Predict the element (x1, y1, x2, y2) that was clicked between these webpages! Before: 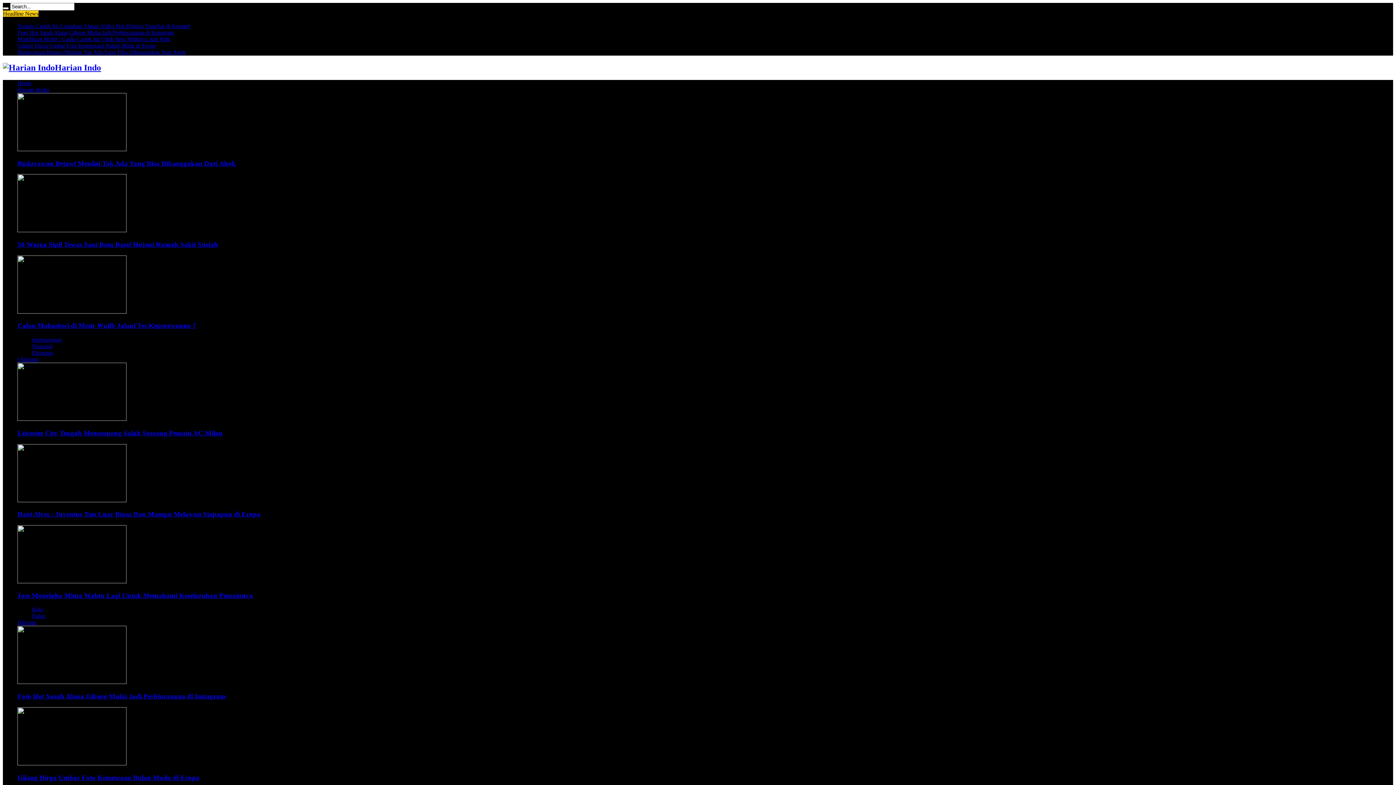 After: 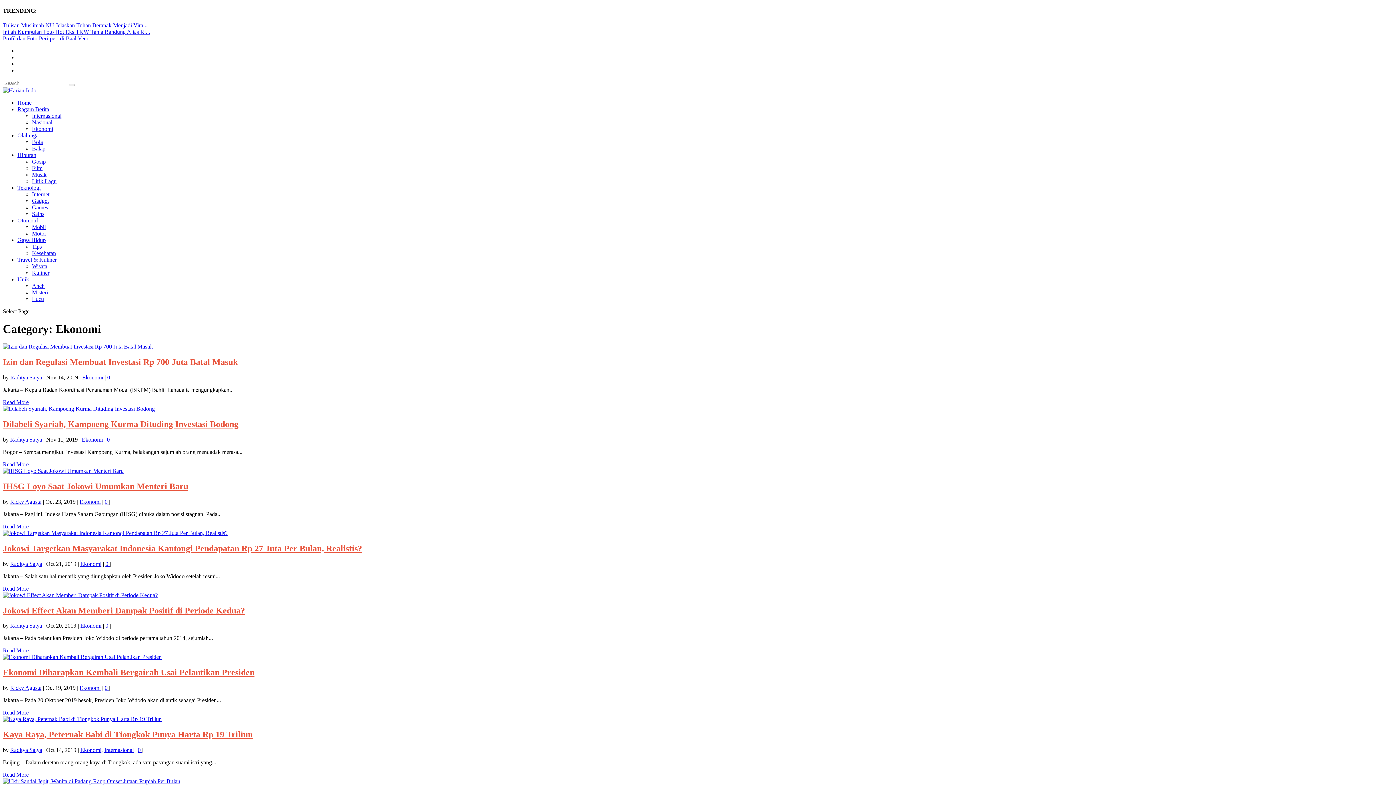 Action: bbox: (32, 349, 53, 356) label: Ekonomi